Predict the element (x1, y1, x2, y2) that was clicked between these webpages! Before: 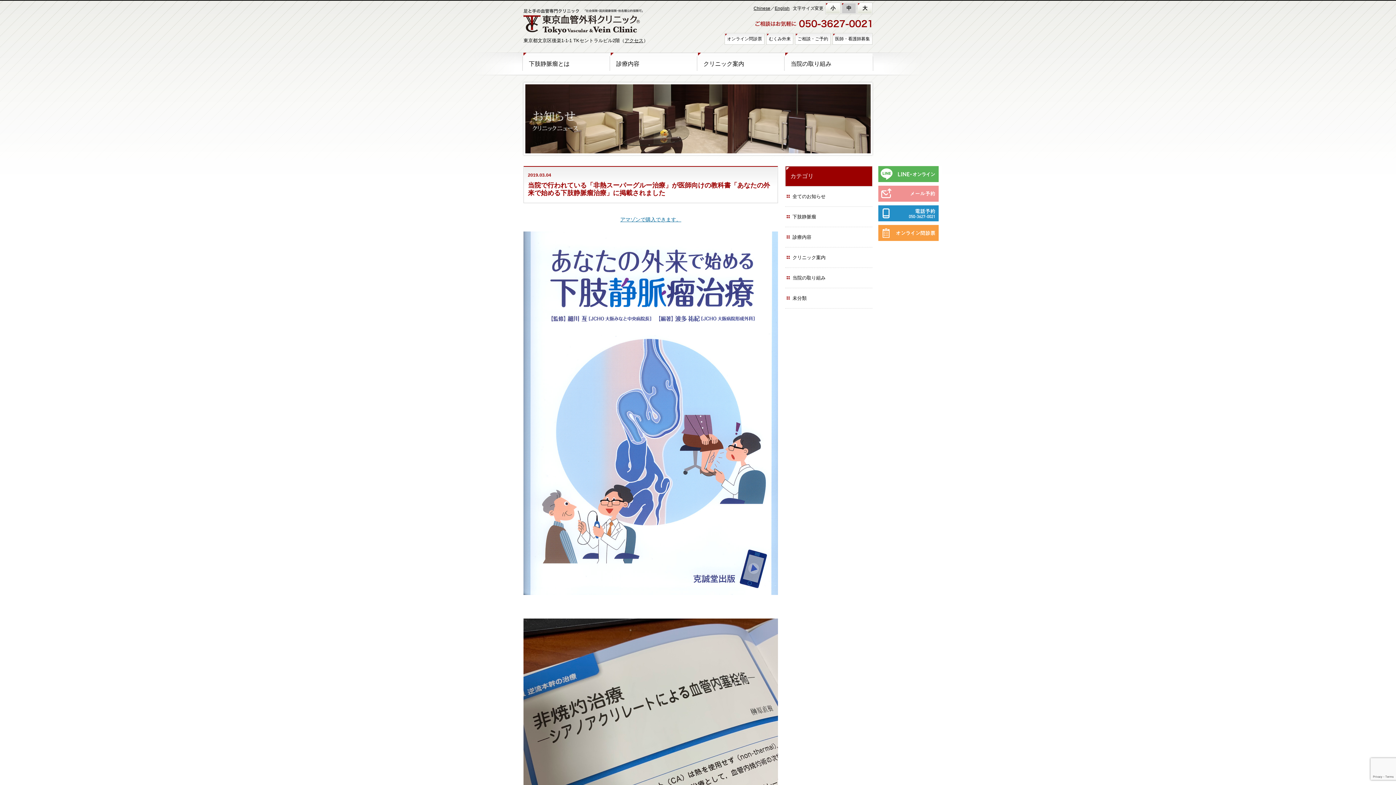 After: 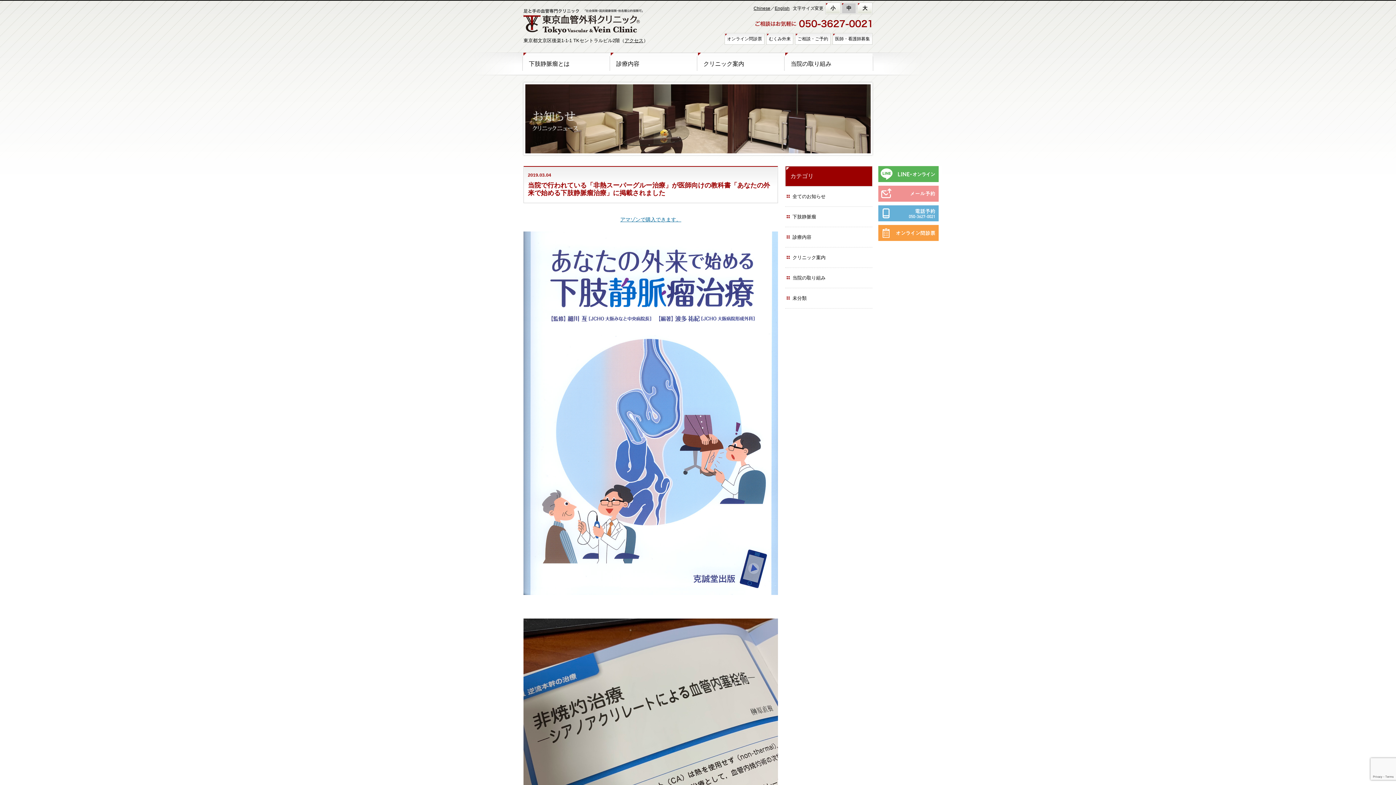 Action: bbox: (878, 205, 938, 209)